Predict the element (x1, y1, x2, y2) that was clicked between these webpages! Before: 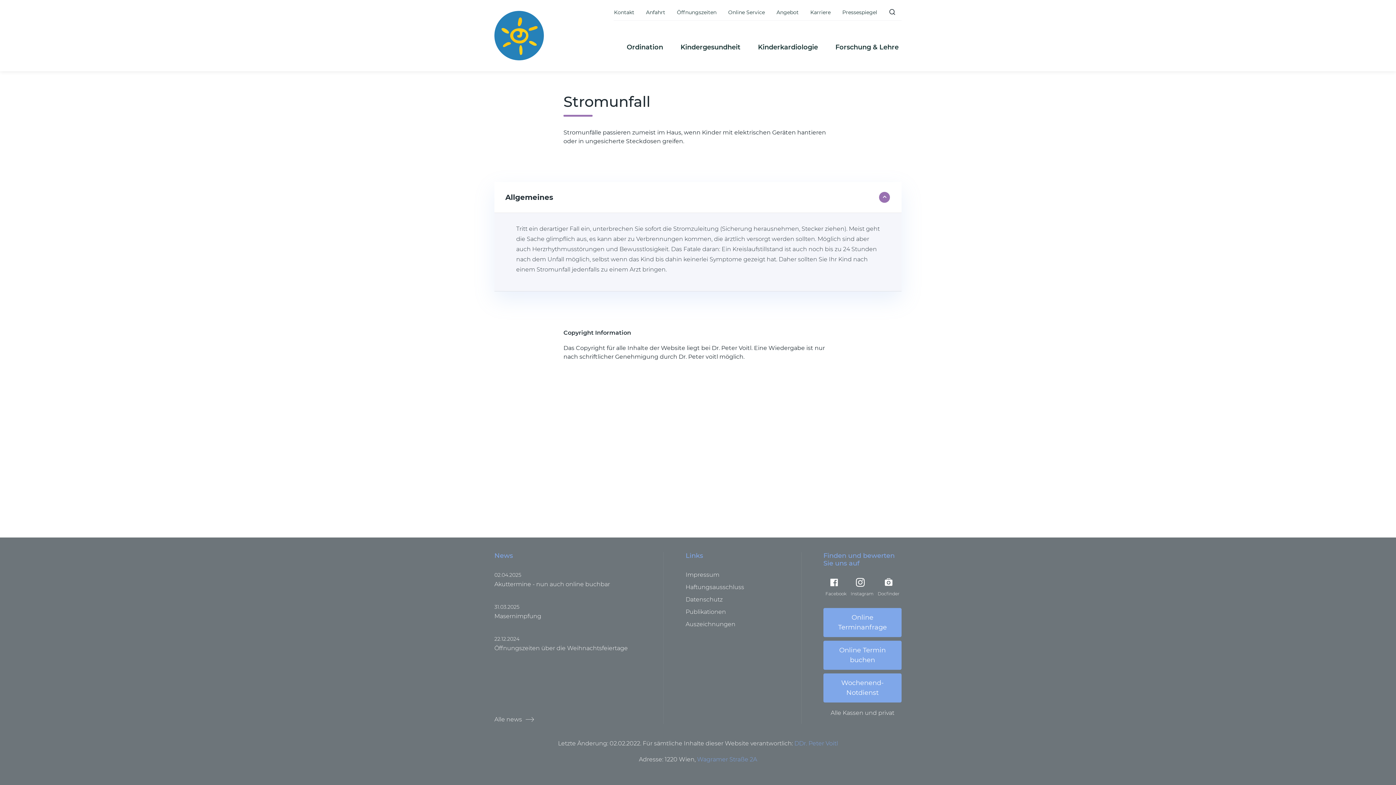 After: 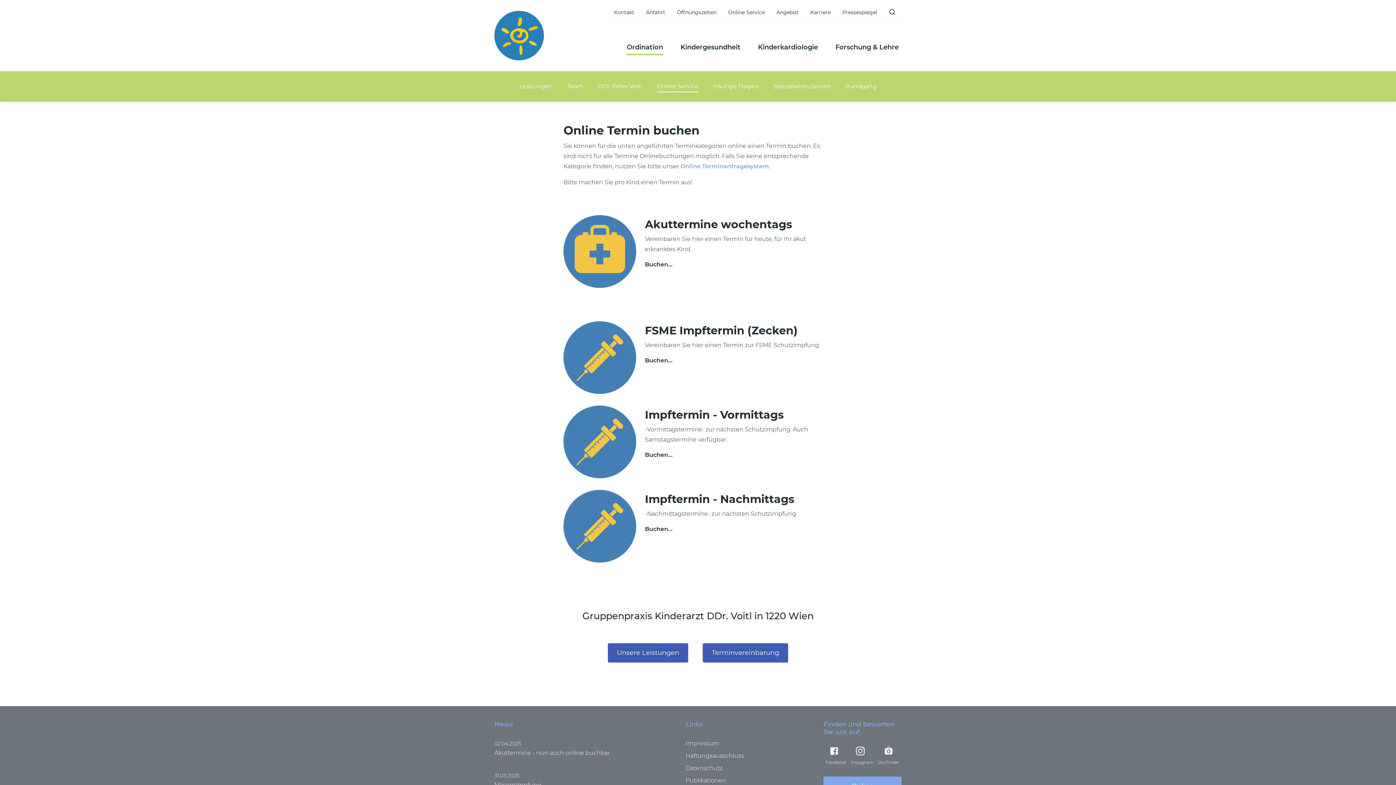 Action: bbox: (823, 641, 901, 670) label: Online Termin buchen